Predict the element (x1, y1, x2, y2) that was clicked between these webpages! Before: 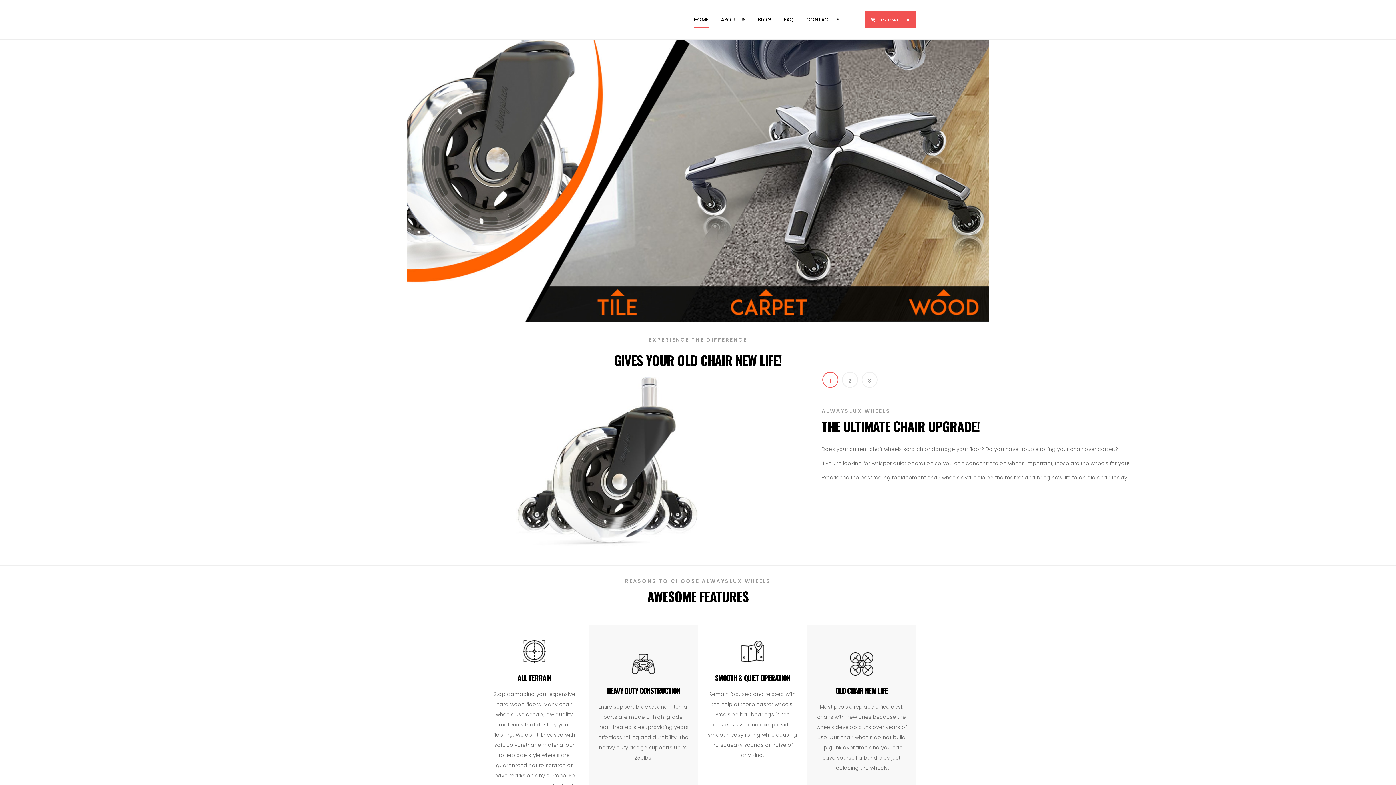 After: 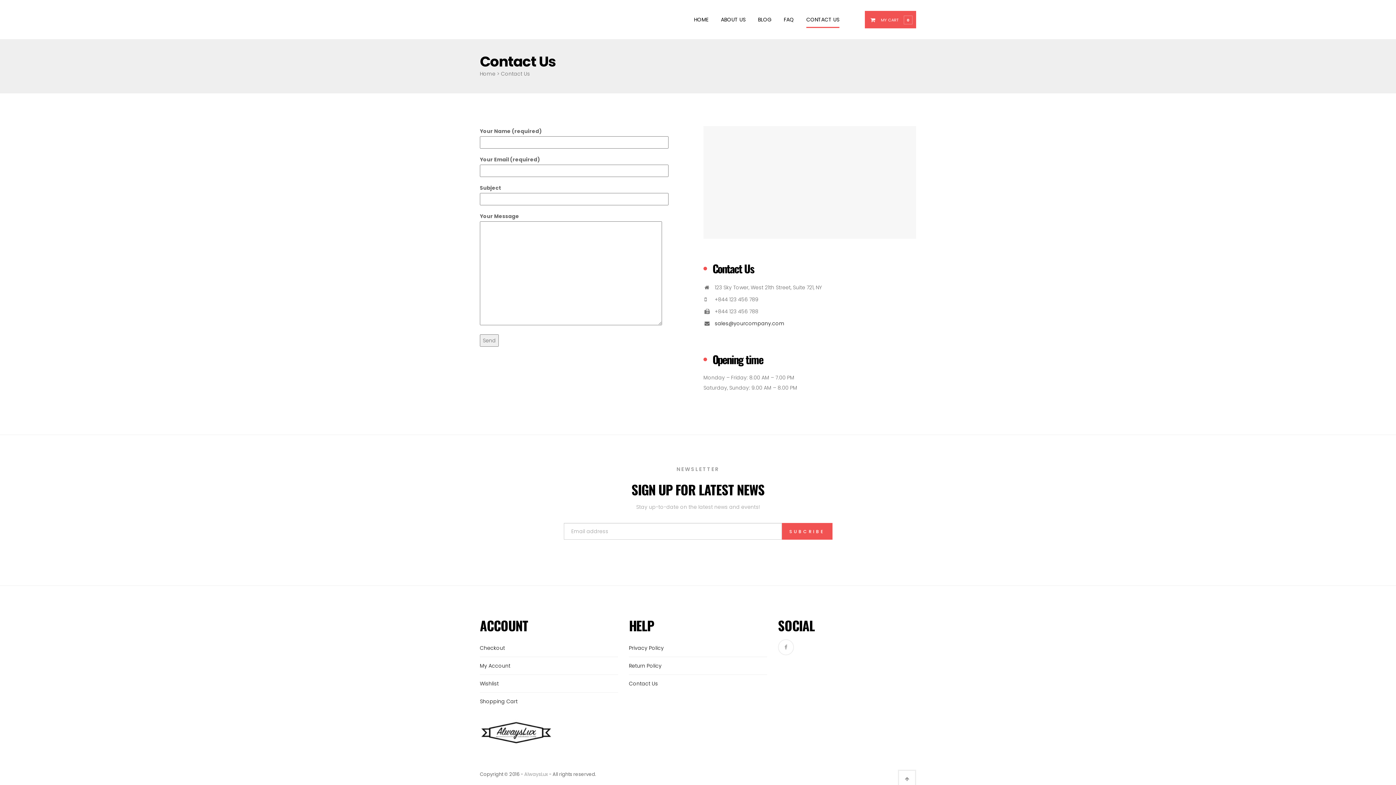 Action: label: CONTACT US bbox: (806, 10, 839, 28)